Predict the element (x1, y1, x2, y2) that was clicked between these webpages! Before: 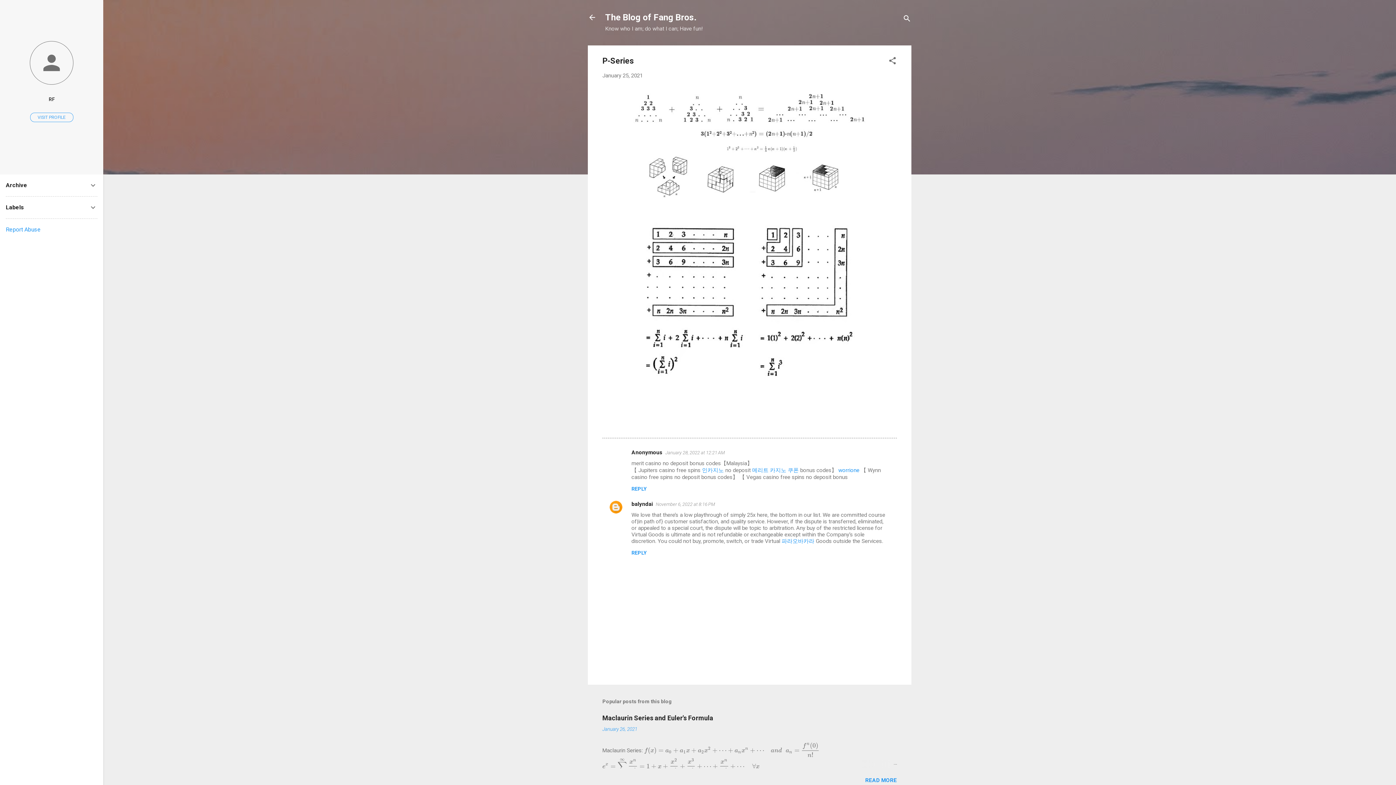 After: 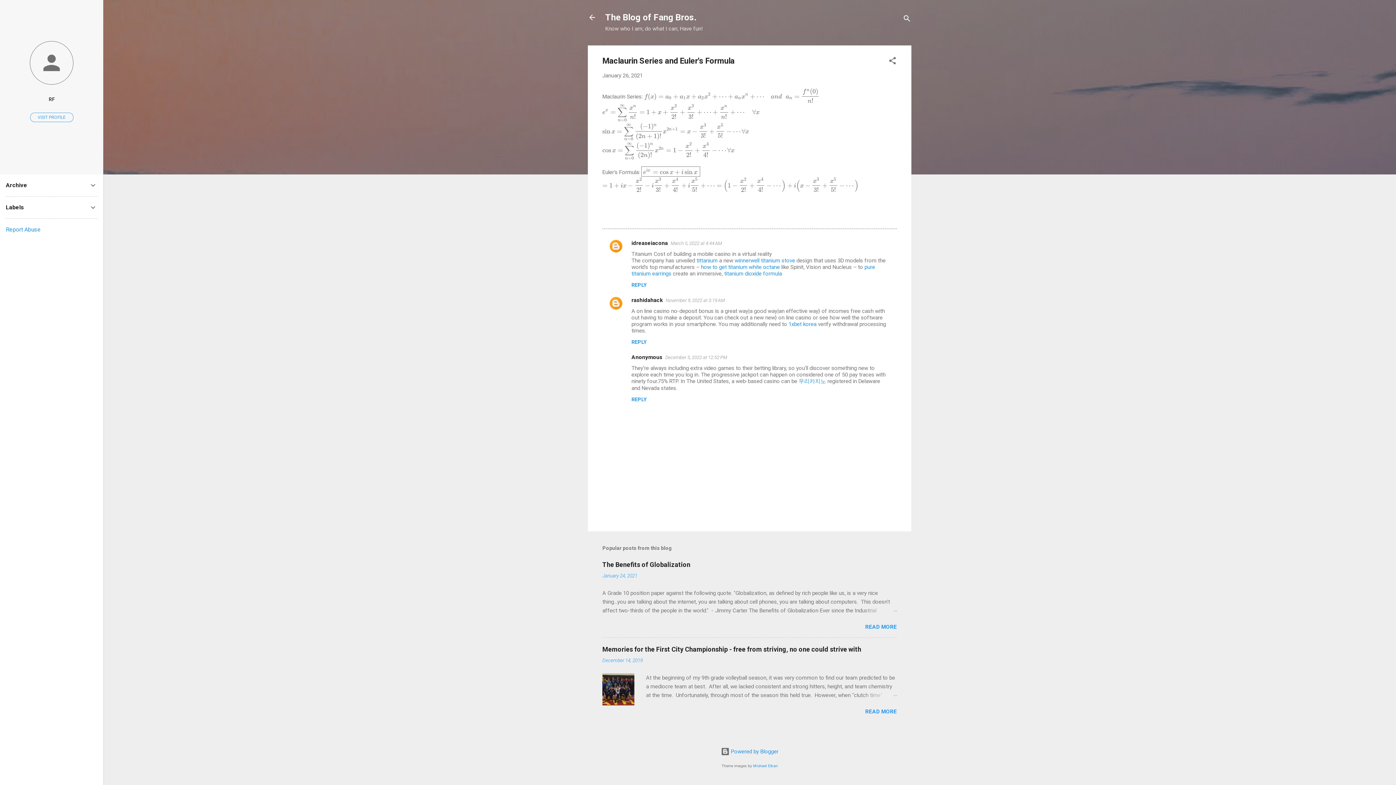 Action: bbox: (602, 714, 713, 722) label: Maclaurin Series and Euler's Formula